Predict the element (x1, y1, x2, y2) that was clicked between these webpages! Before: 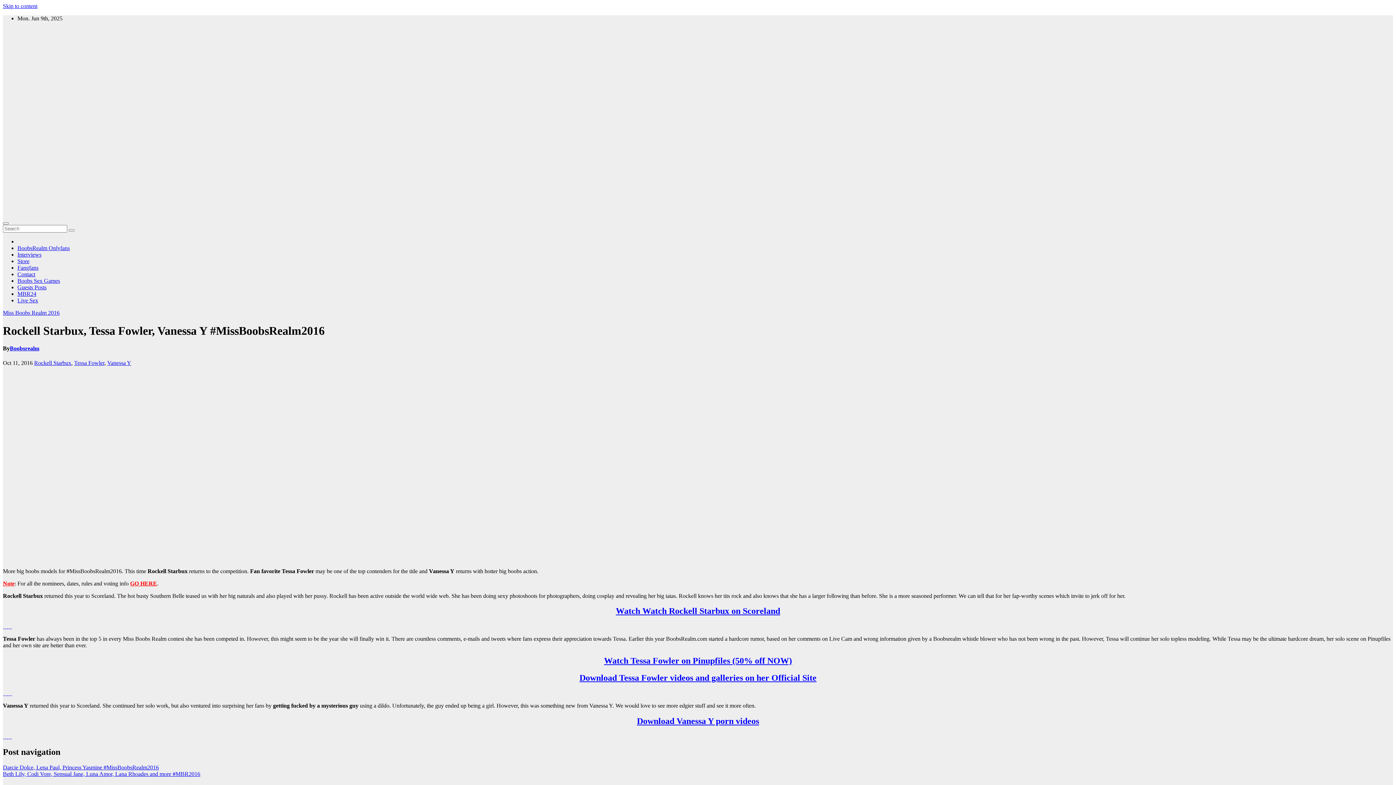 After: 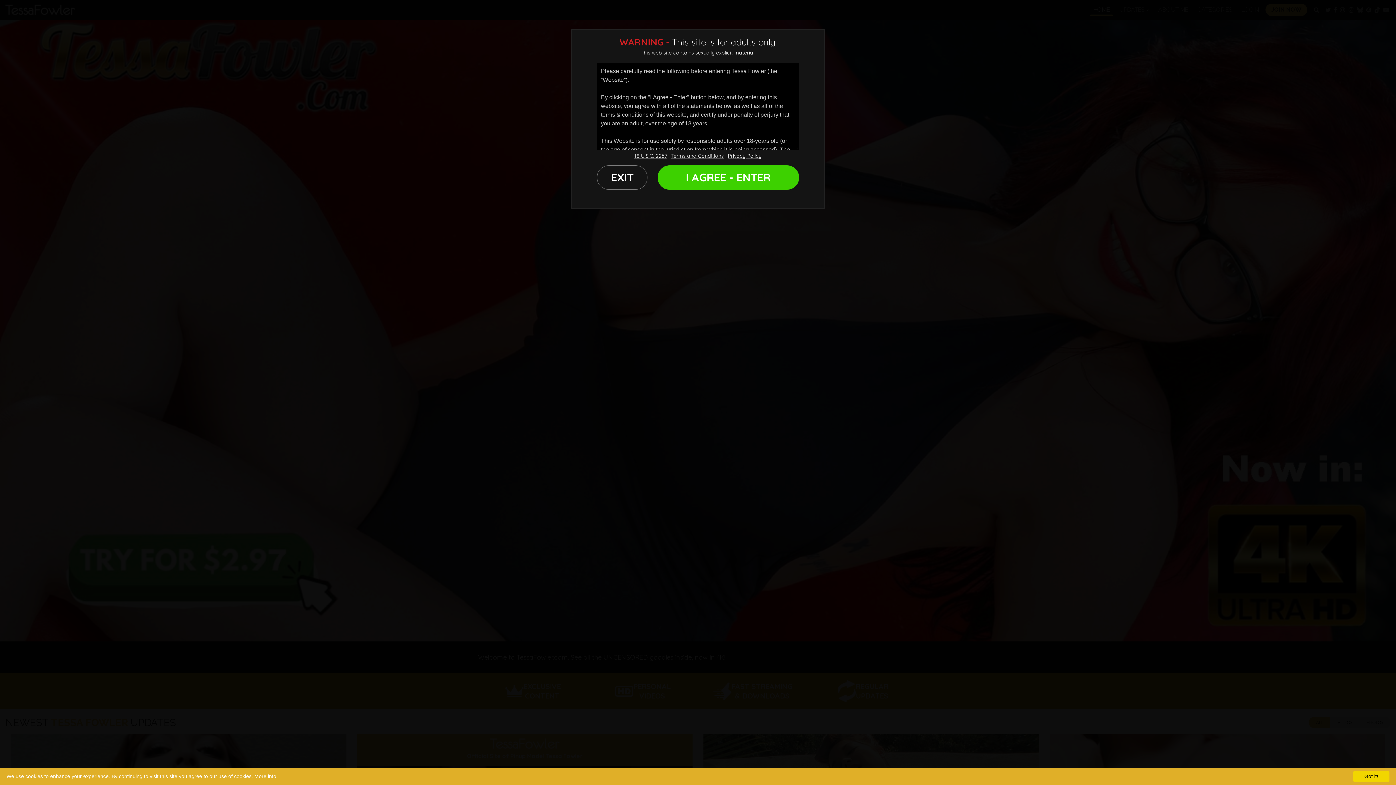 Action: label: Download Tessa Fowler videos and galleries on her Official Site bbox: (579, 673, 816, 682)